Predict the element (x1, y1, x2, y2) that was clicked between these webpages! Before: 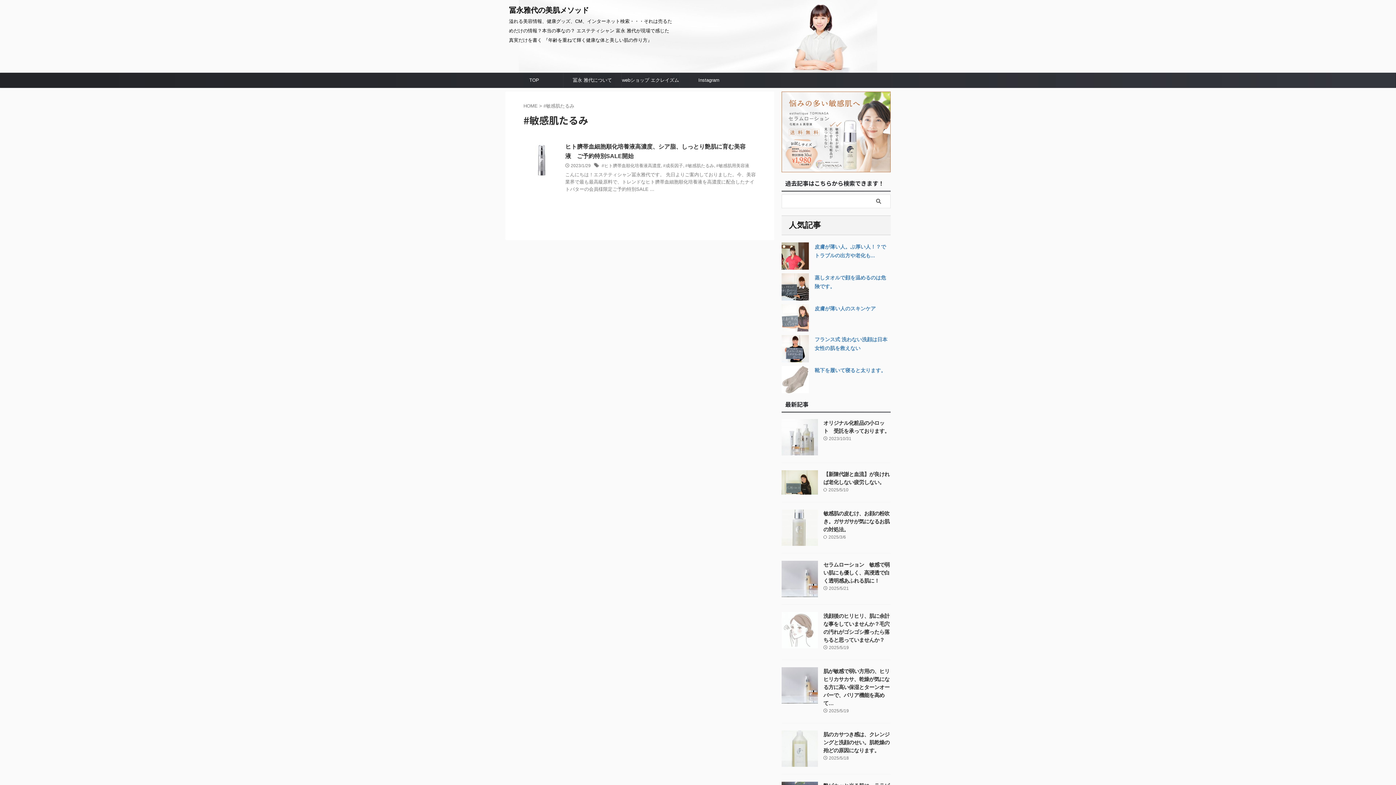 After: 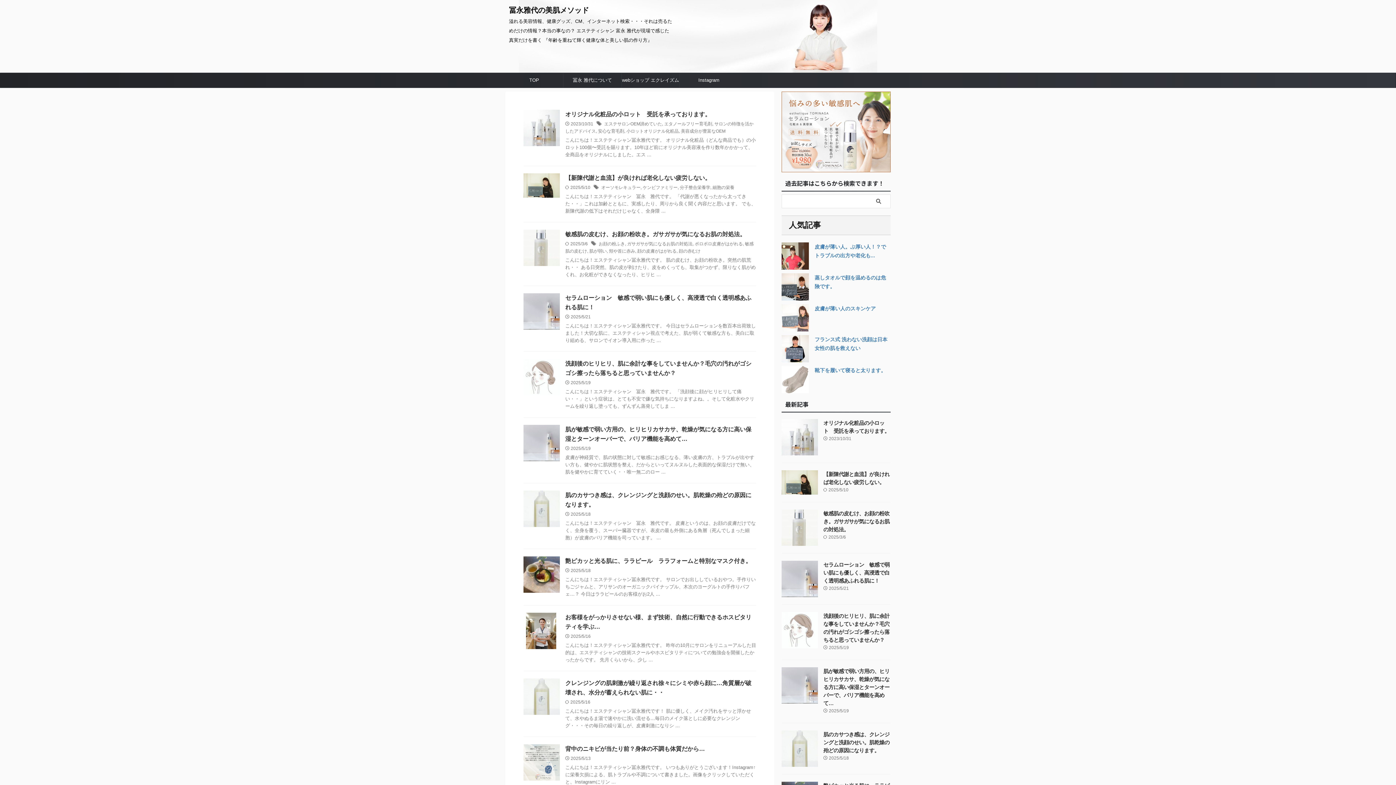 Action: bbox: (523, 103, 537, 108) label: HOME